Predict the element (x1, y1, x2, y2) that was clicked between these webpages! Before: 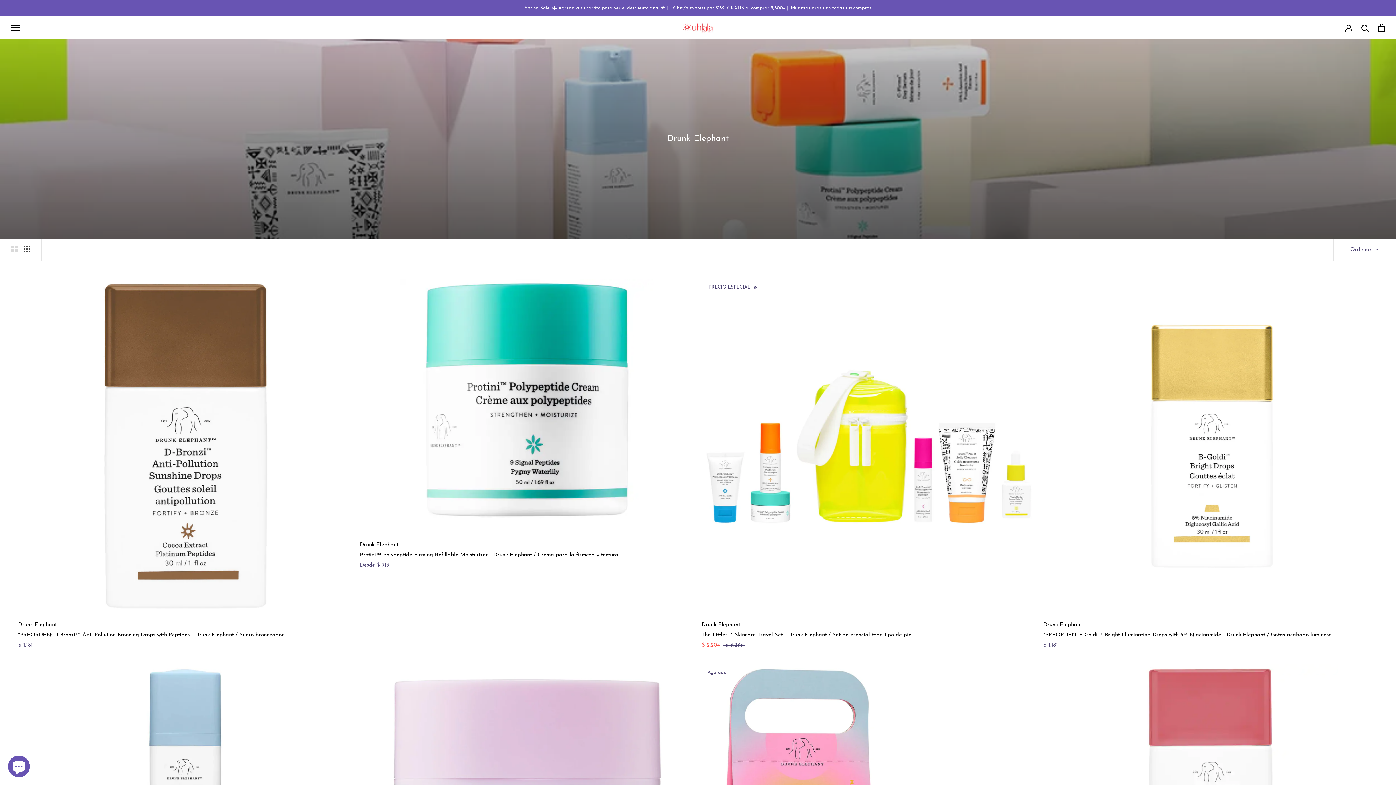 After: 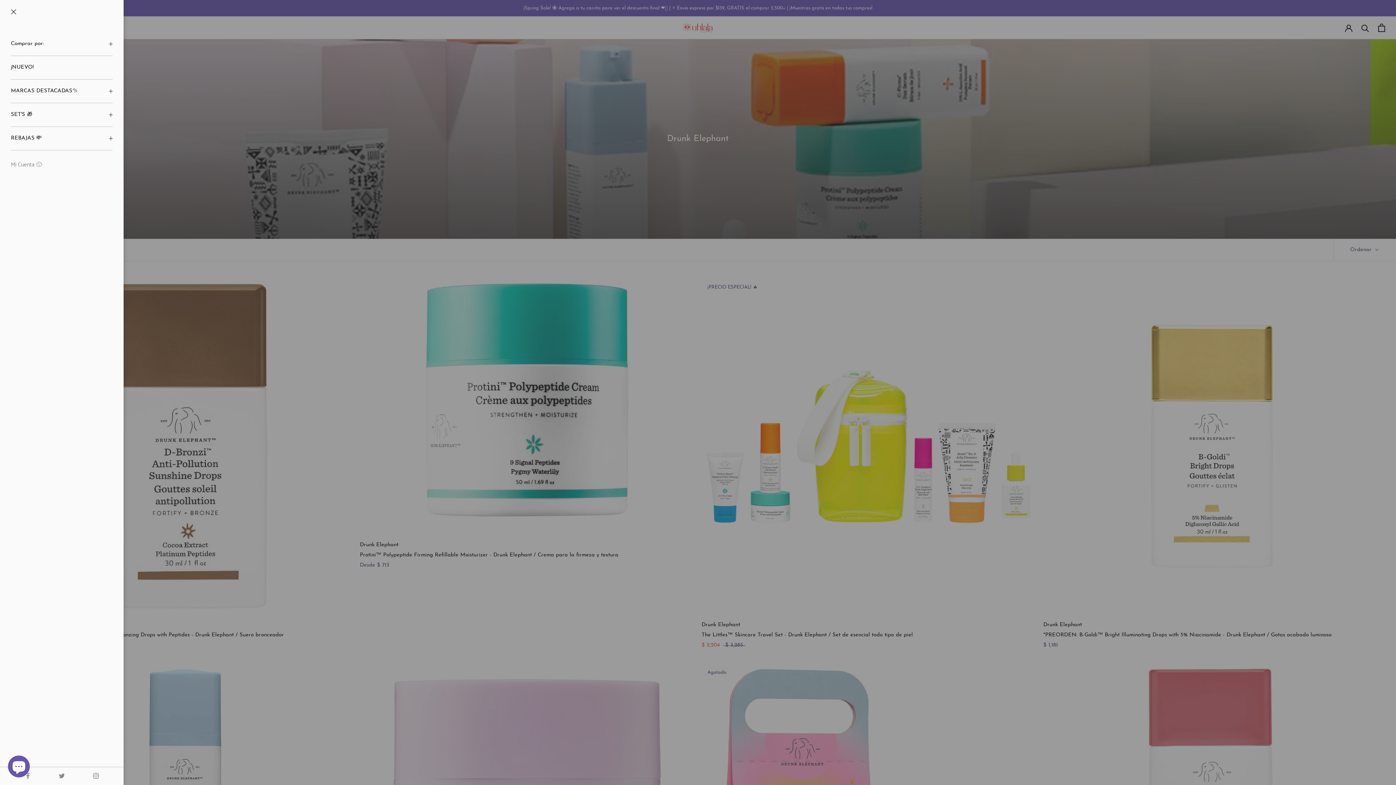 Action: label: Navegación bbox: (10, 24, 19, 30)